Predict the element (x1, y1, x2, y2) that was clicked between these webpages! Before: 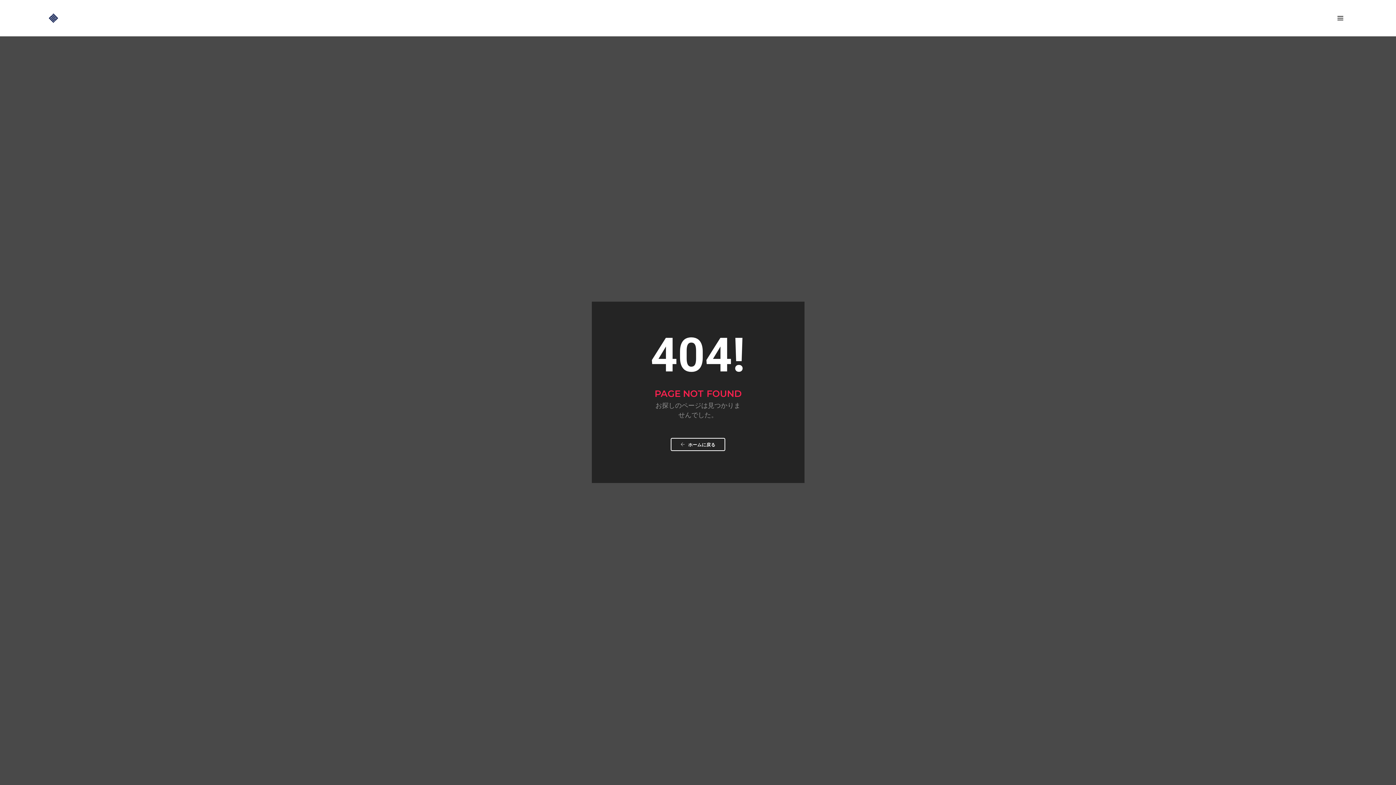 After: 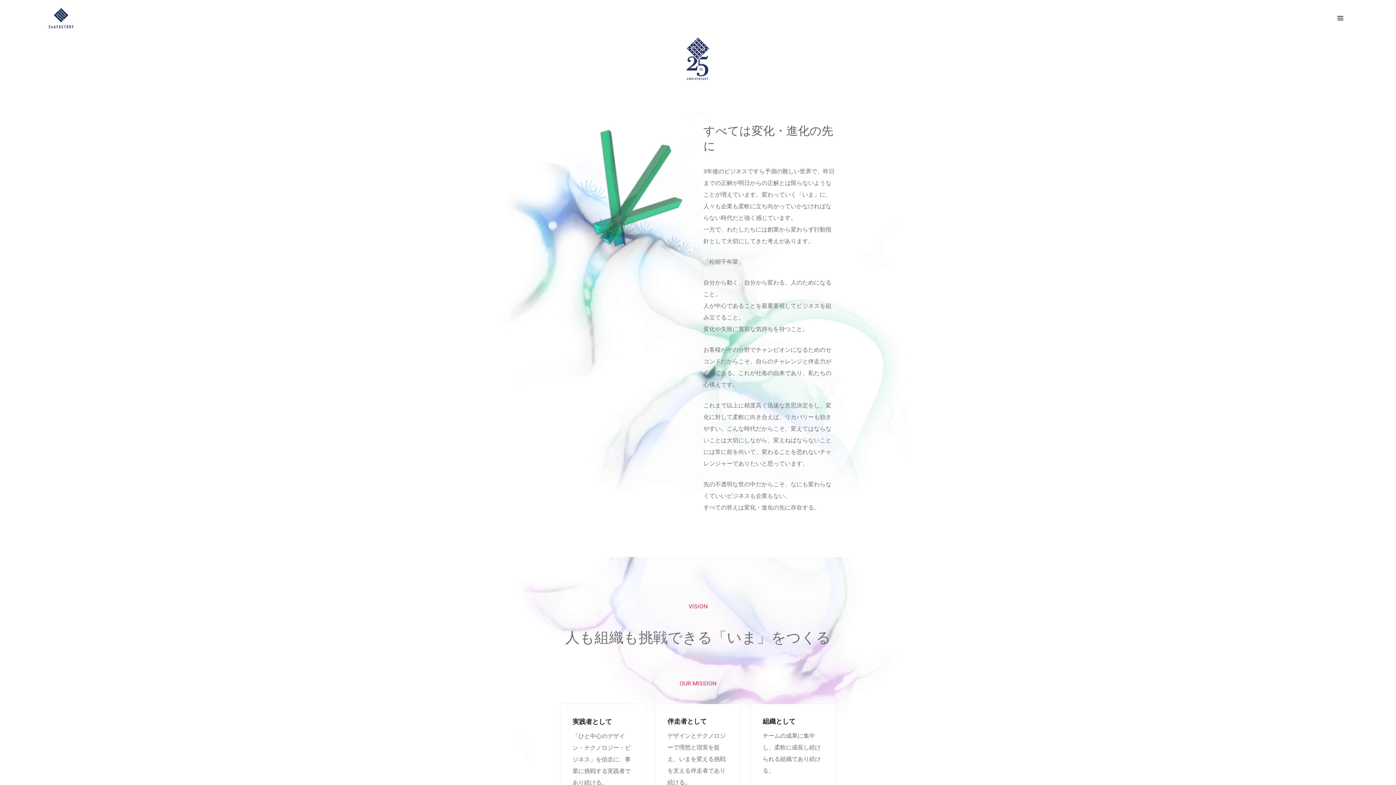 Action: bbox: (48, 14, 58, 20)